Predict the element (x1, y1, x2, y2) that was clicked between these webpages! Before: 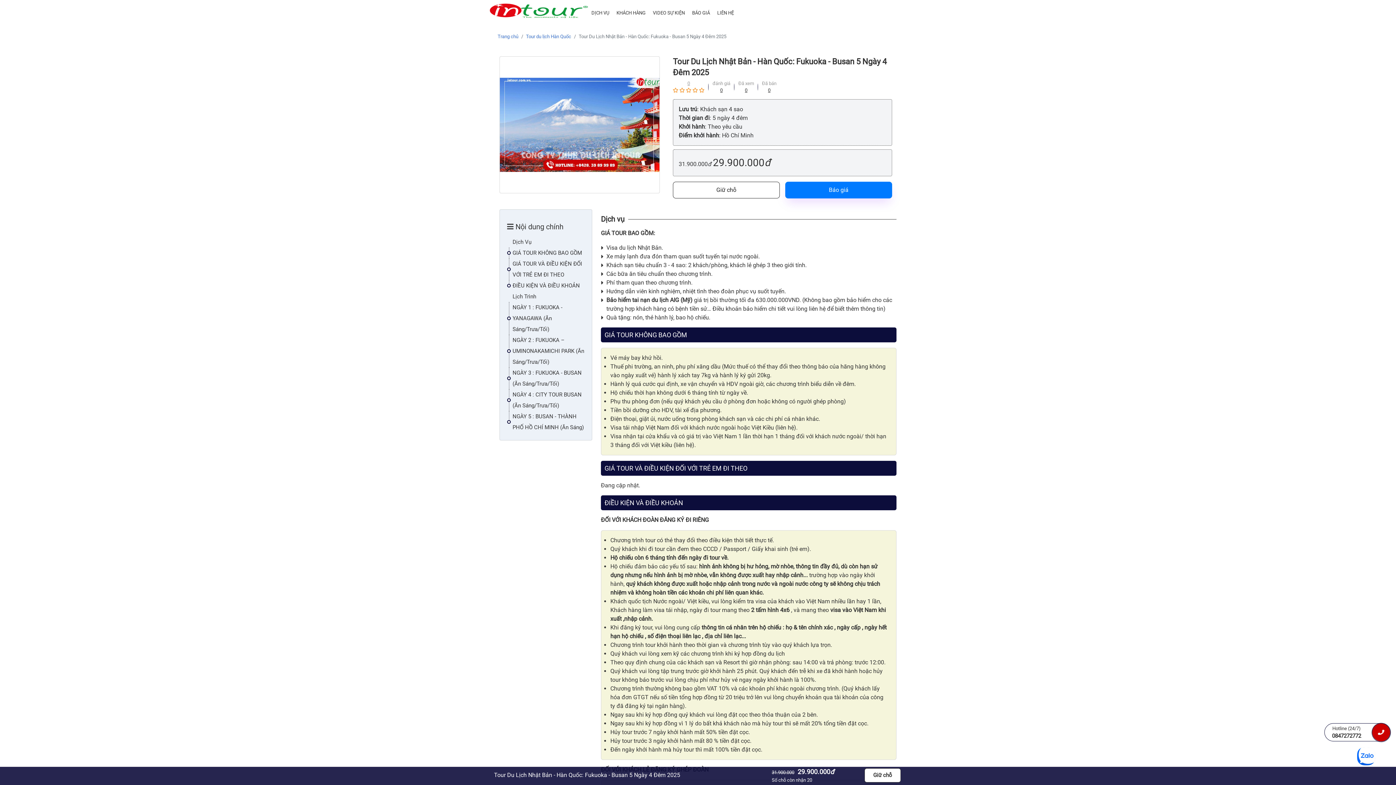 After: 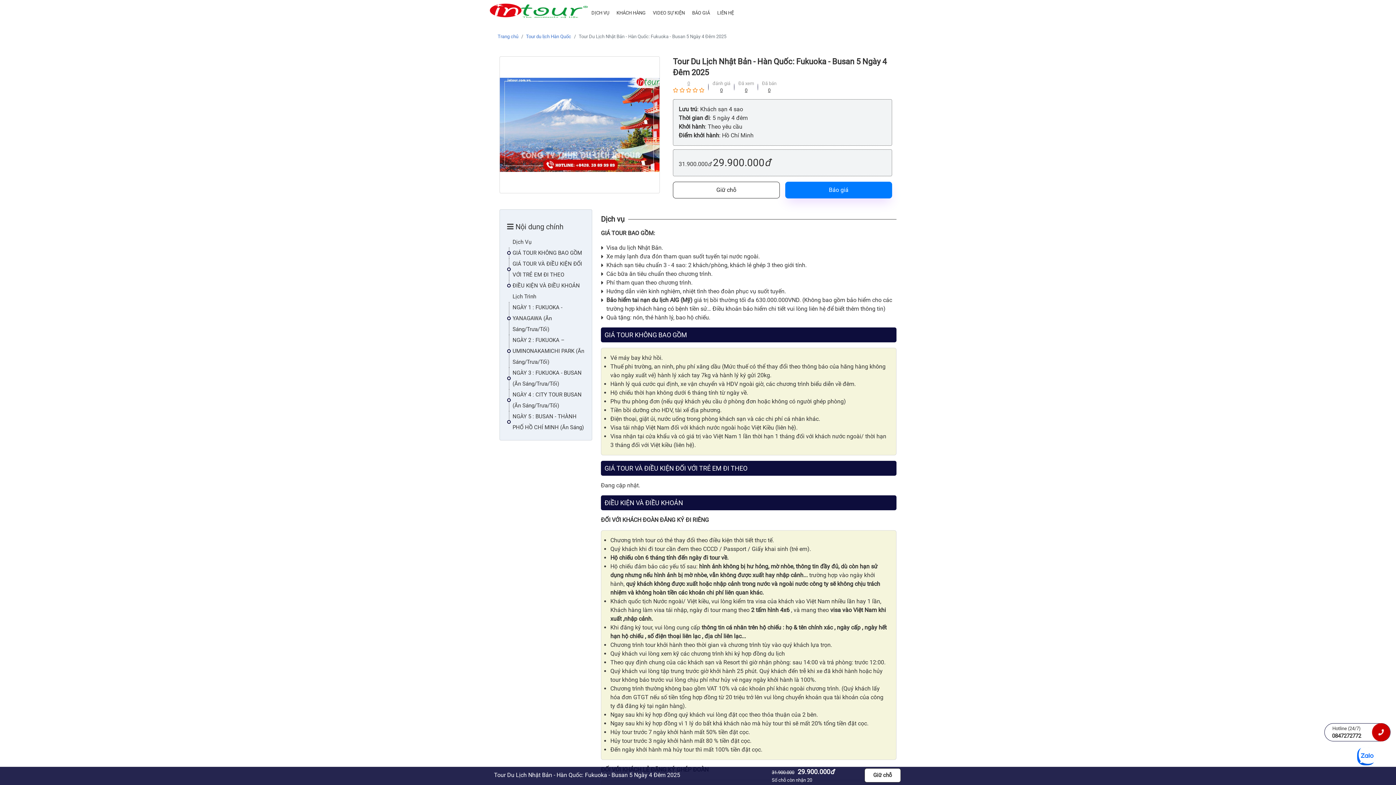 Action: label: DỊCH VỤ bbox: (587, 6, 613, 19)